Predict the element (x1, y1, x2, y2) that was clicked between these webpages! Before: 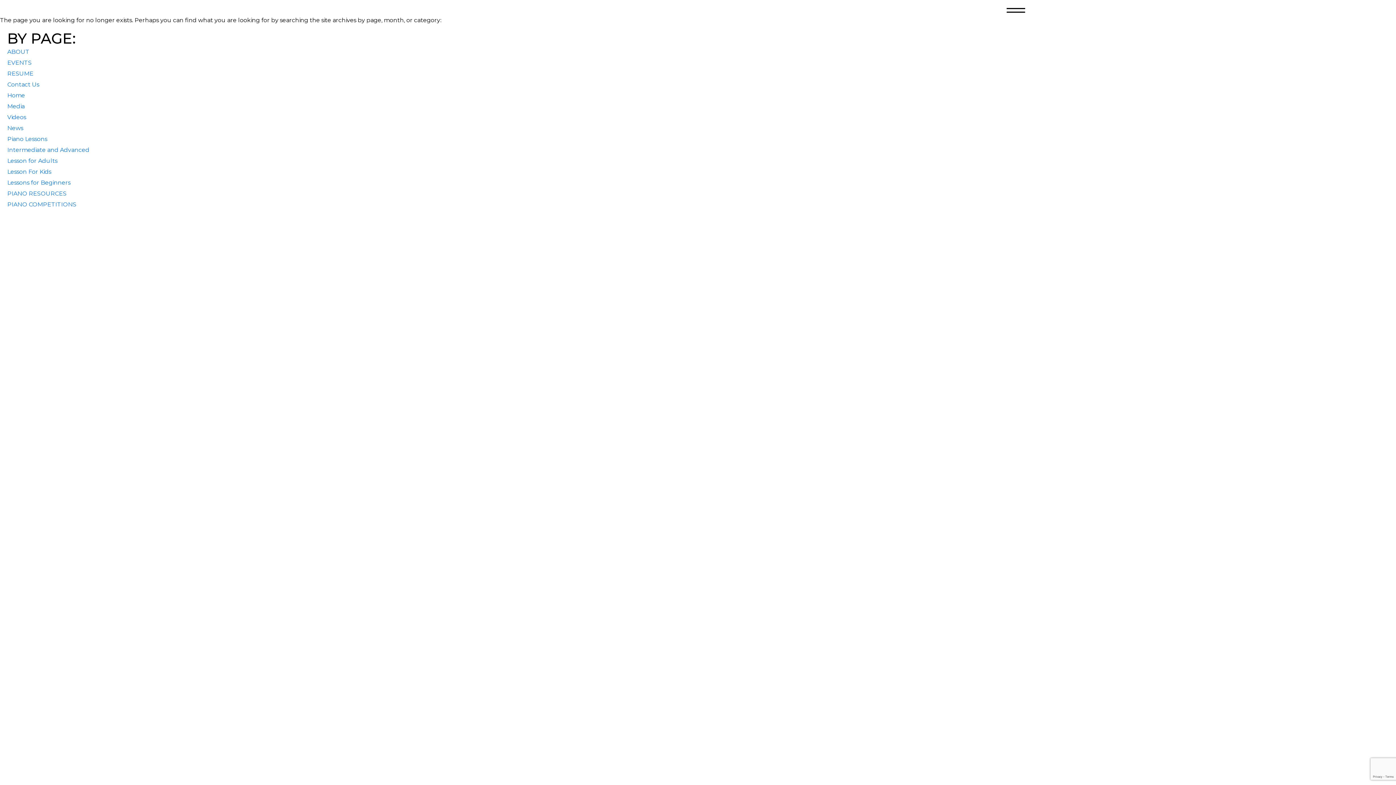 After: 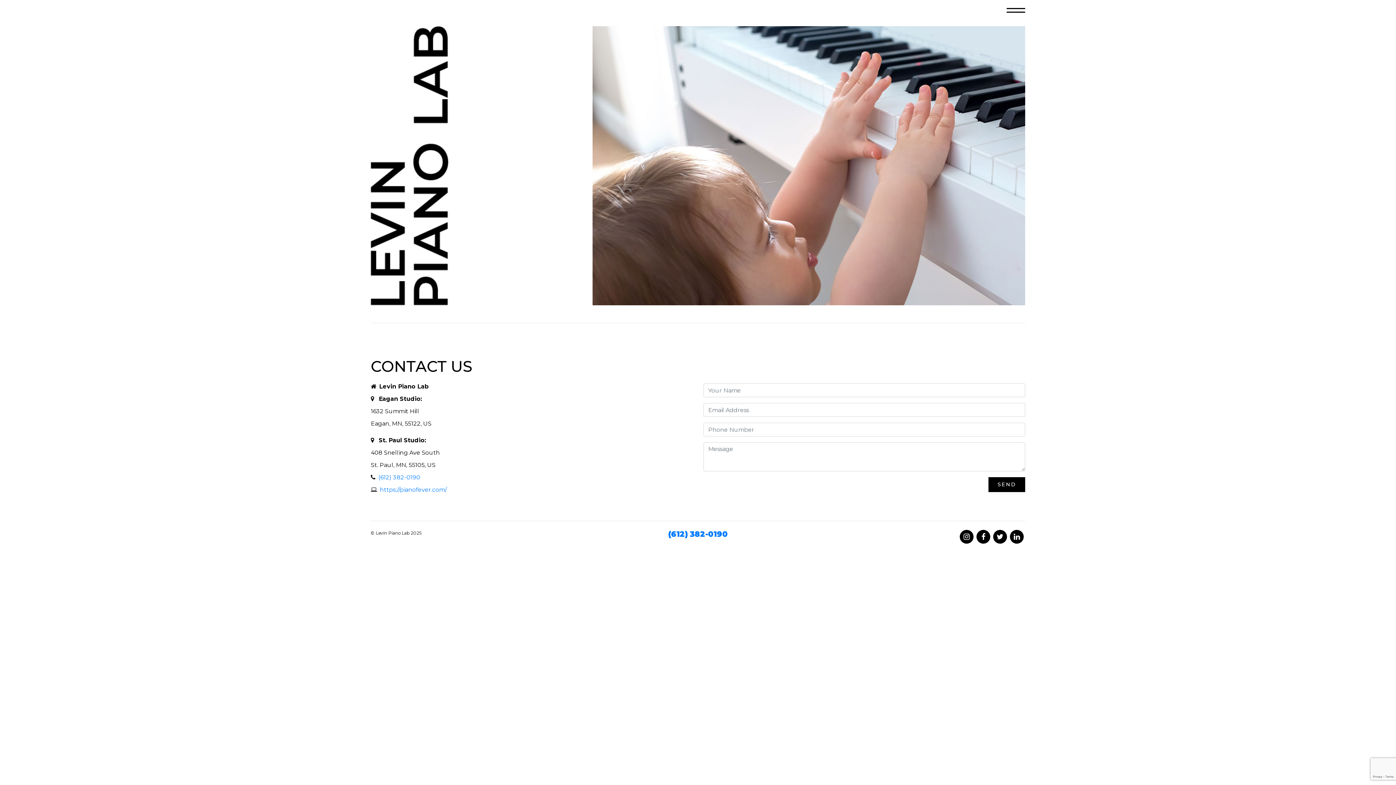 Action: label: Contact Us bbox: (7, 81, 39, 88)